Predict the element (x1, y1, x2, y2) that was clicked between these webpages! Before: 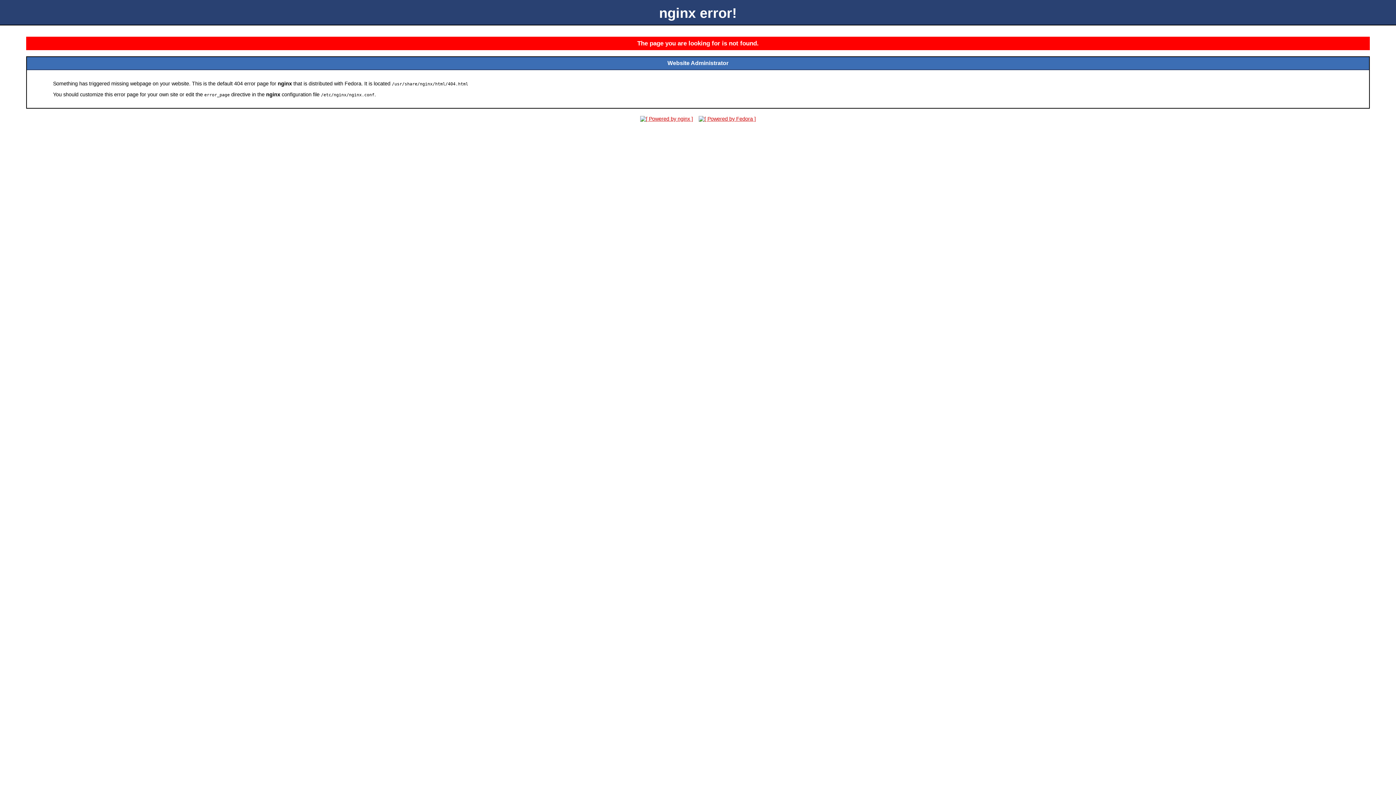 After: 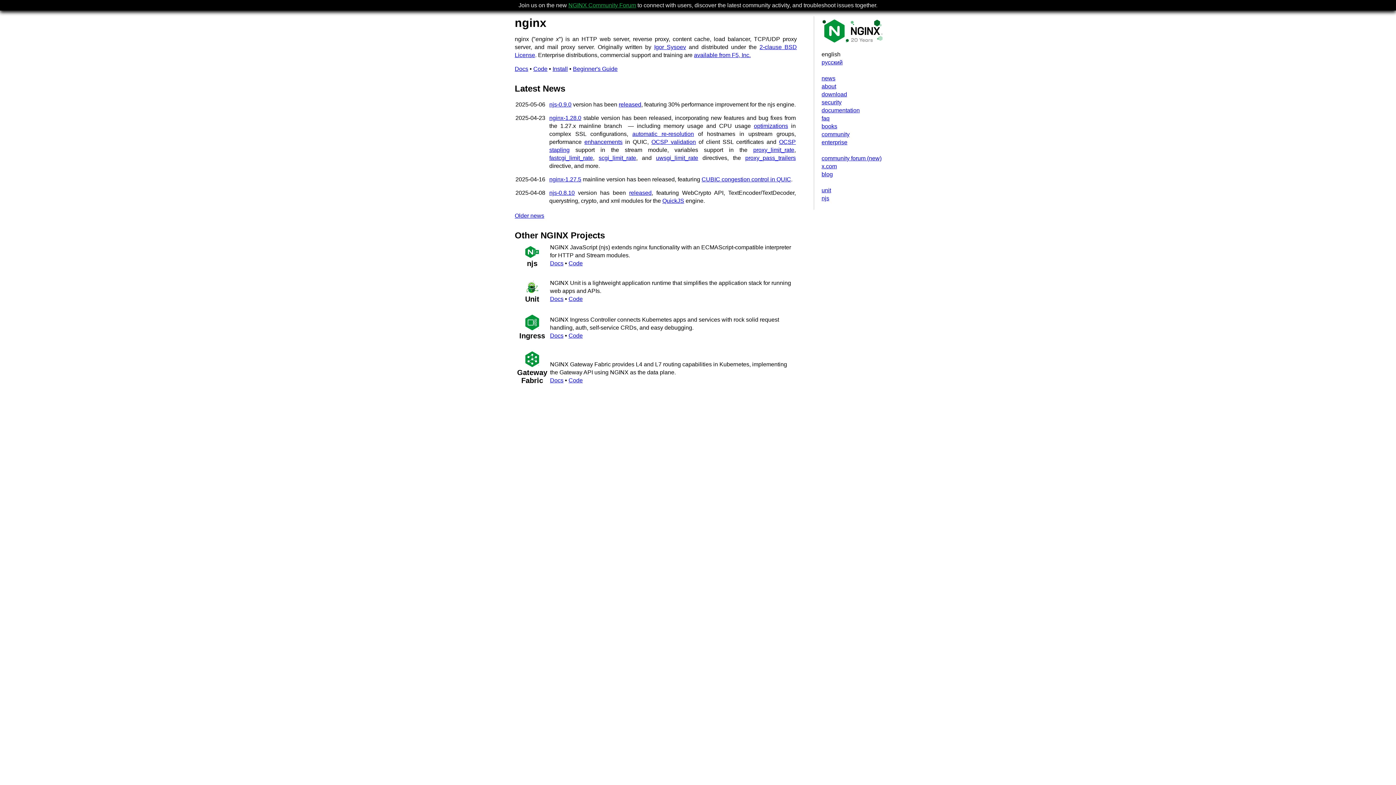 Action: bbox: (638, 116, 695, 121)